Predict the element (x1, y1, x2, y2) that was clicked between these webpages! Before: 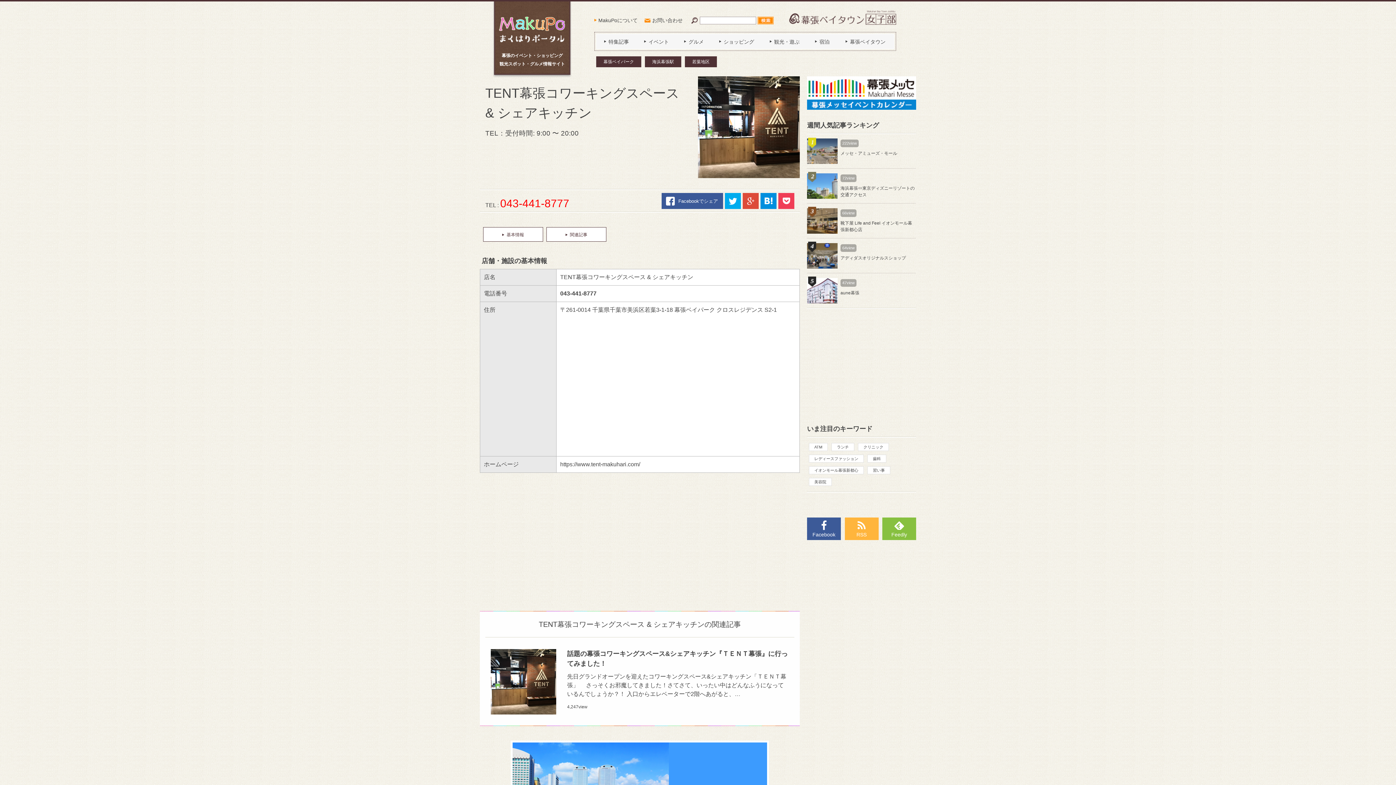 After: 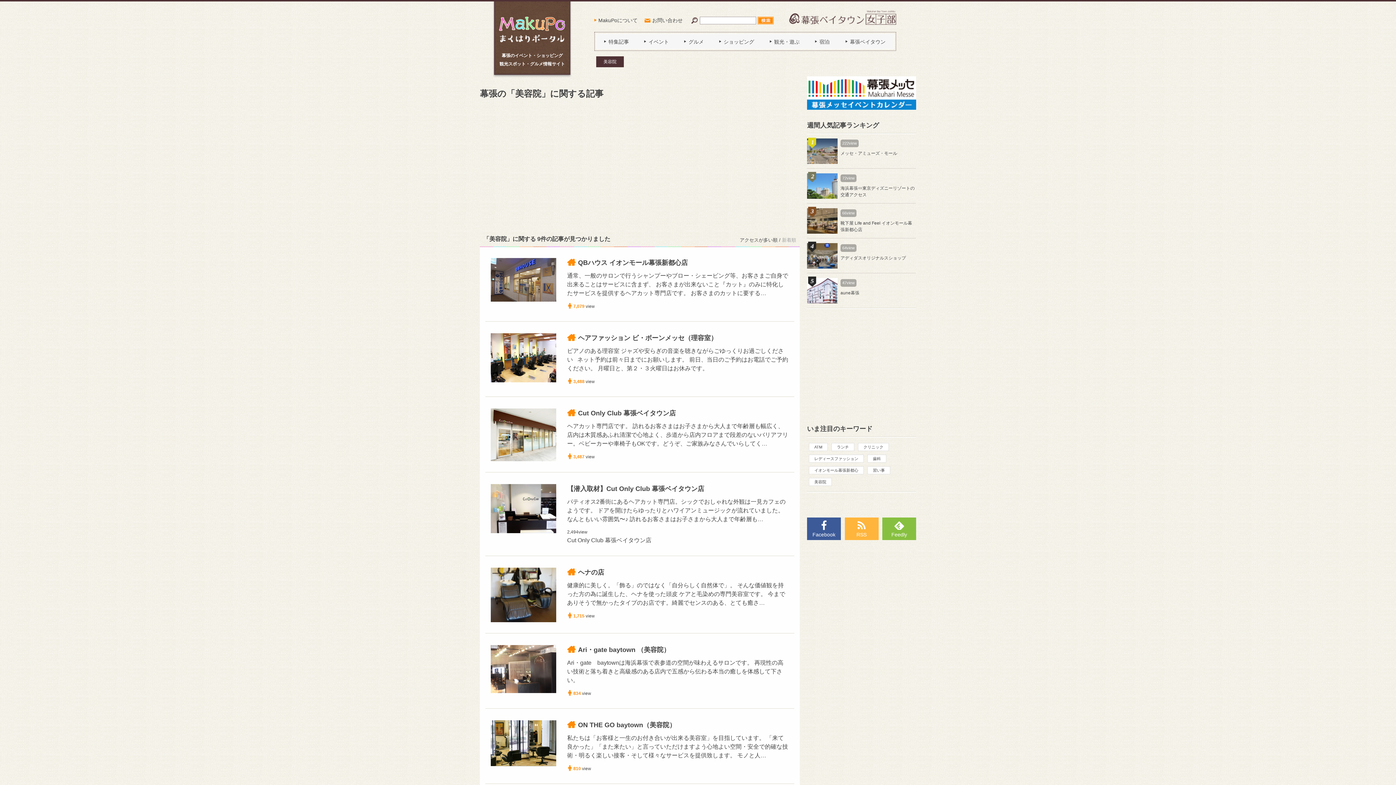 Action: bbox: (809, 478, 832, 486) label: 美容院